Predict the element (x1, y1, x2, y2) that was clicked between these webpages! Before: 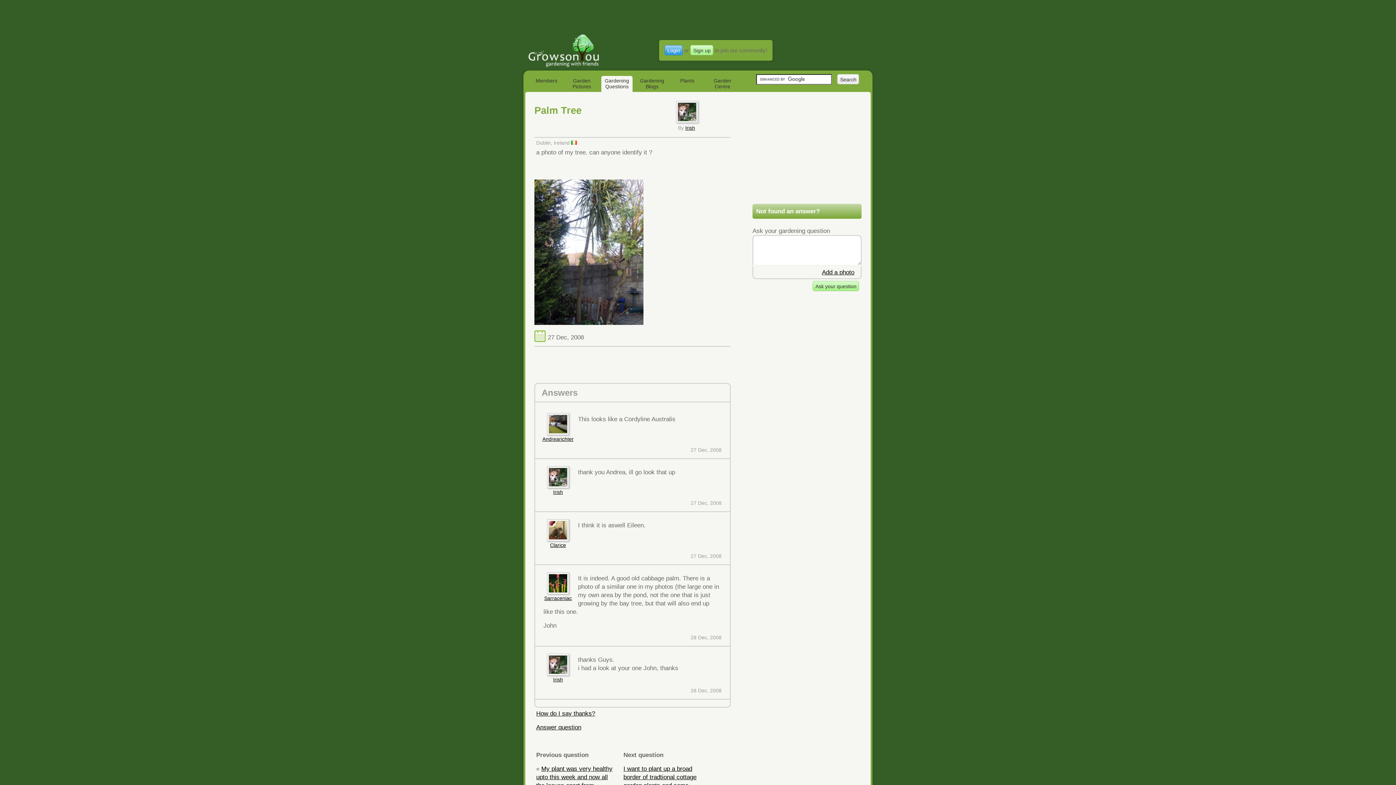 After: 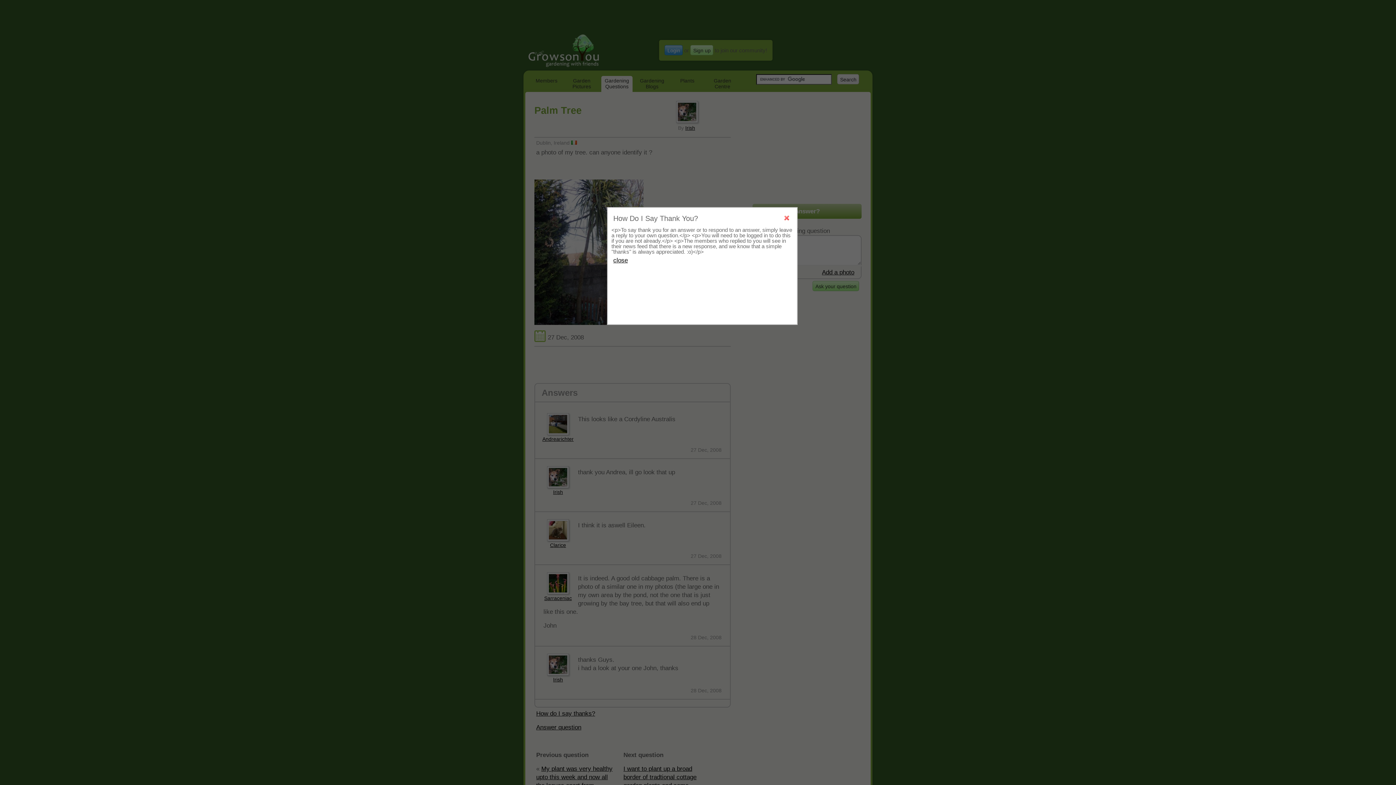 Action: bbox: (536, 710, 595, 717) label: How do I say thanks?